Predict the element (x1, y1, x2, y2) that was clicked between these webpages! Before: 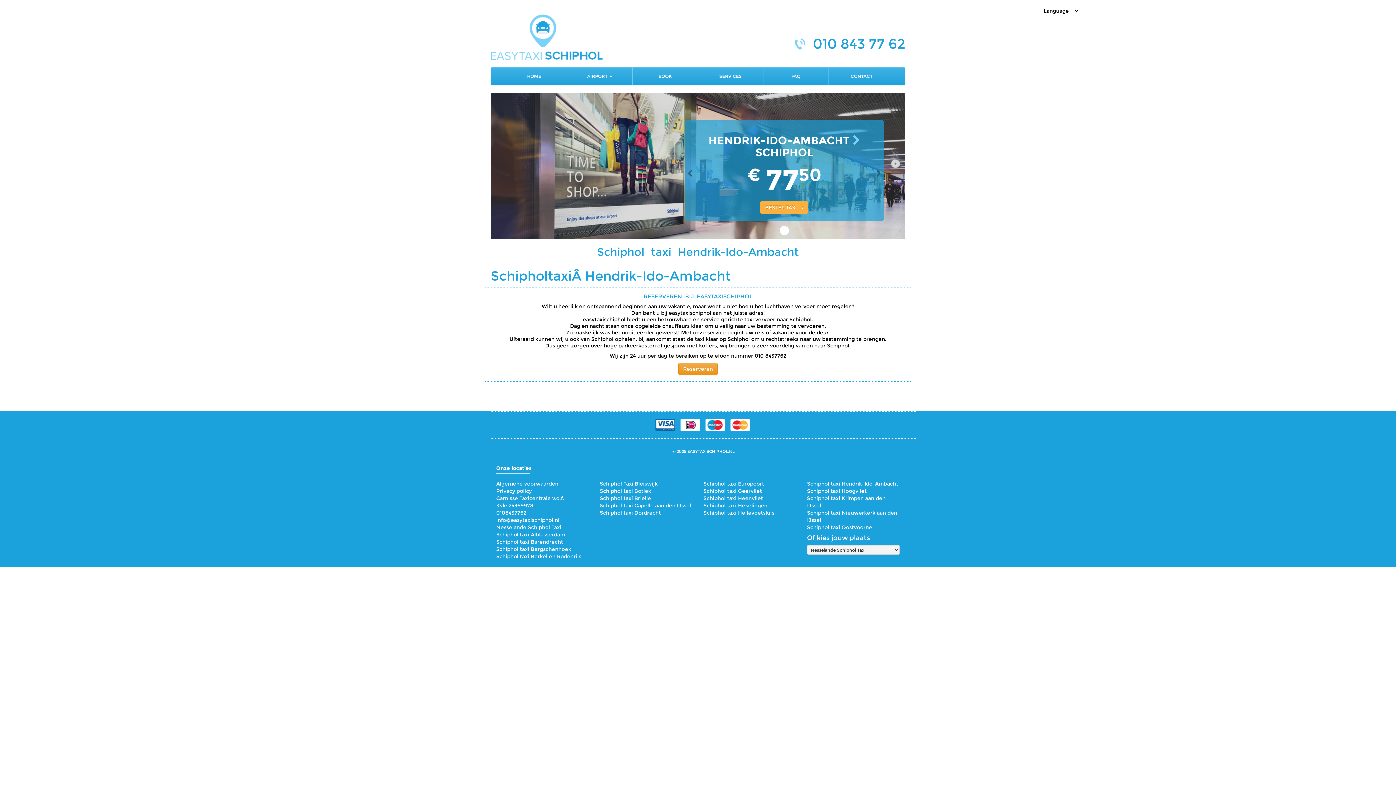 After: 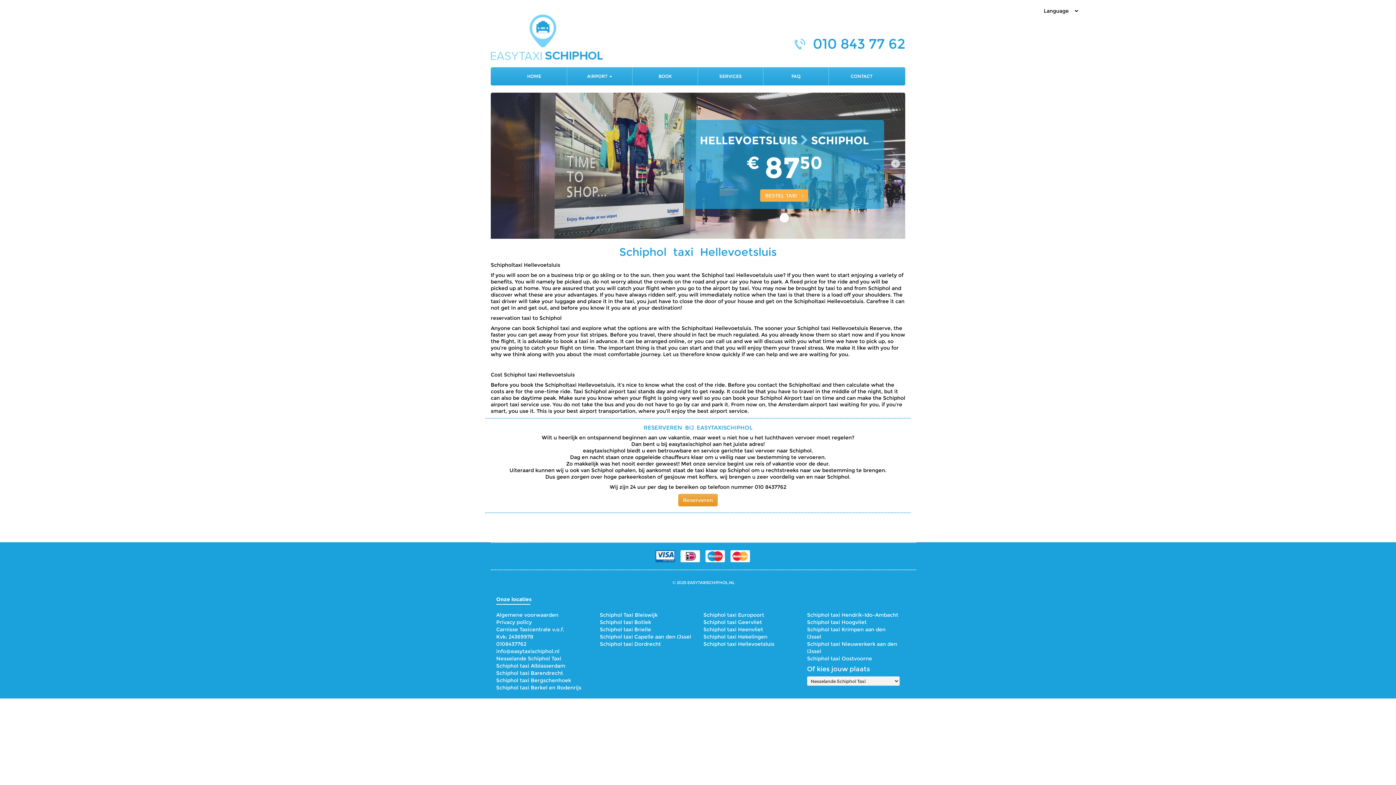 Action: label: Schiphol taxi Hellevoetsluis bbox: (703, 509, 774, 516)